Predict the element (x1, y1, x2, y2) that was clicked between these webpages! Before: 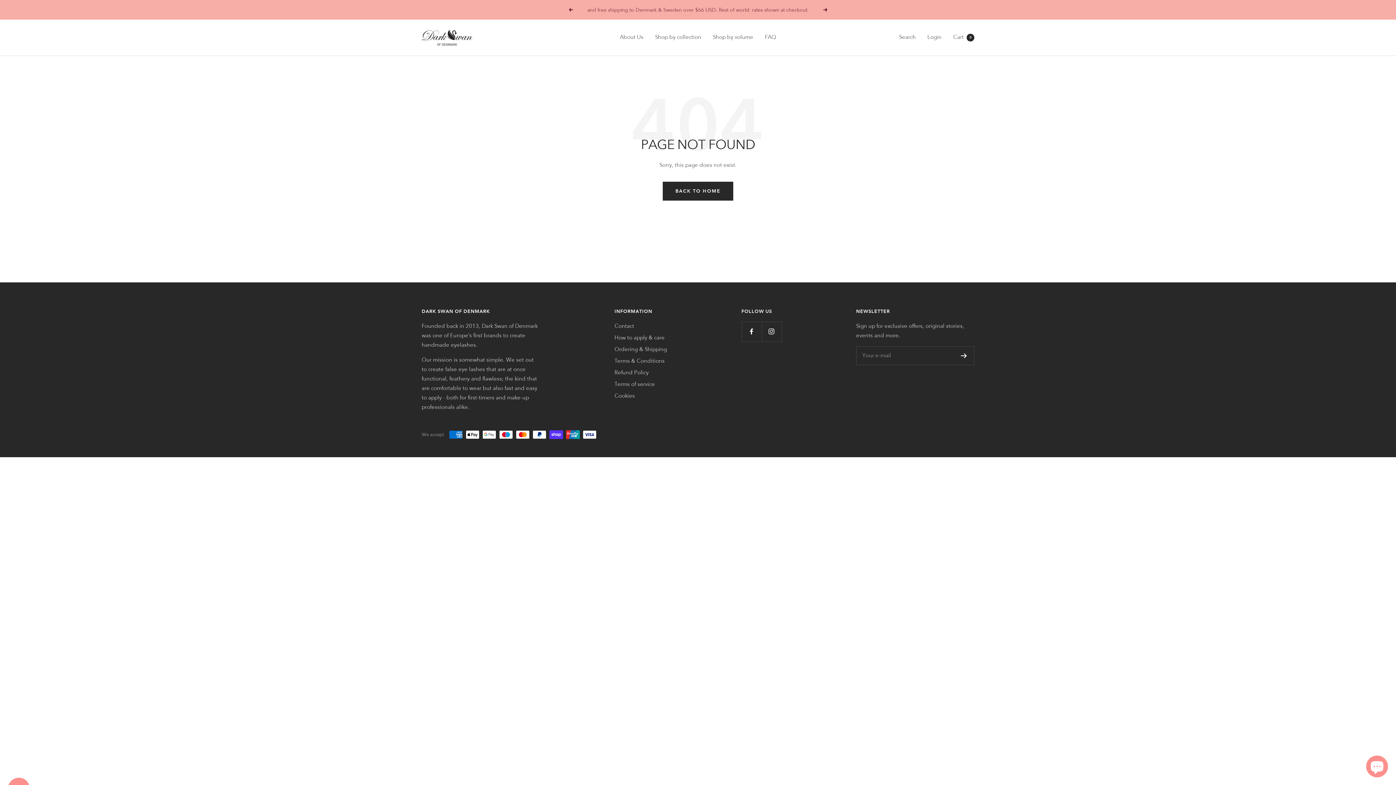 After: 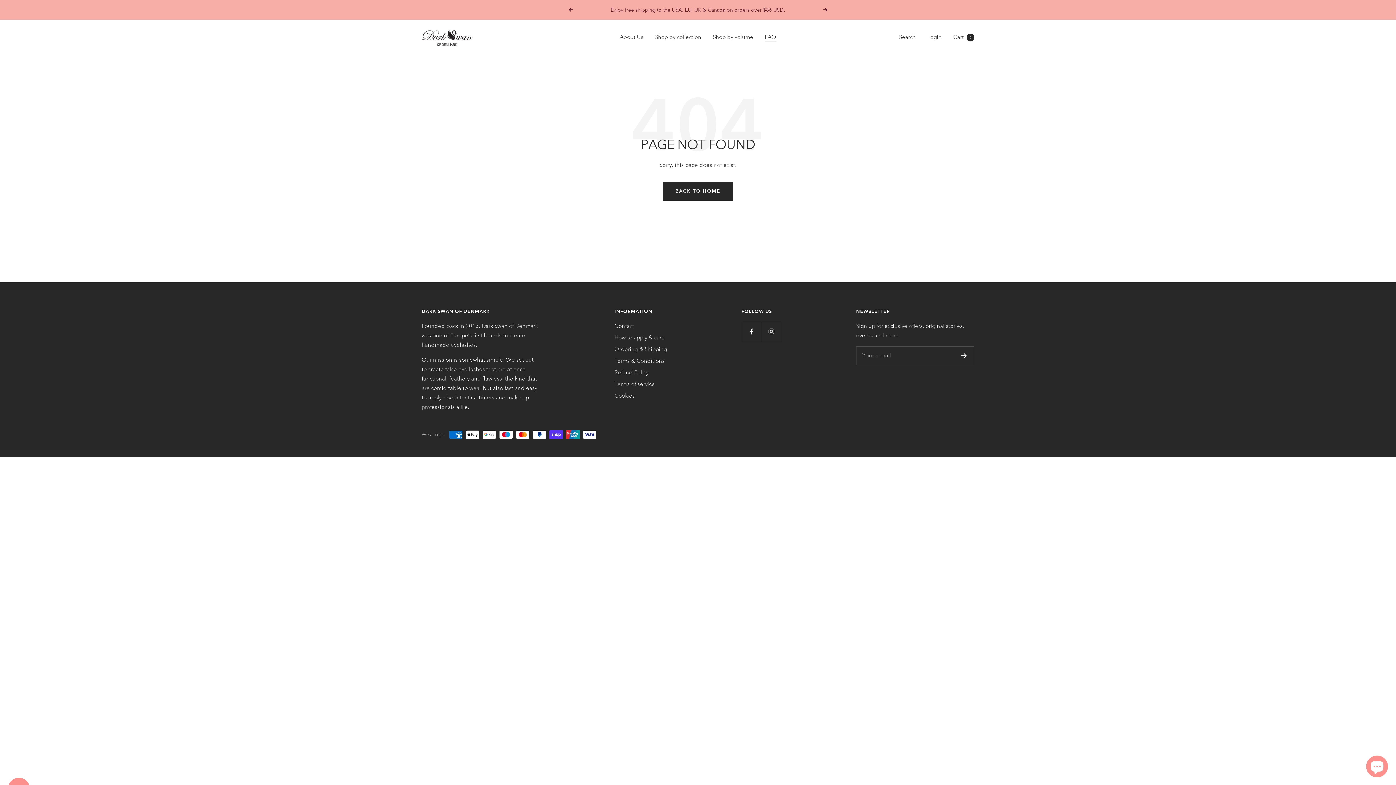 Action: label: FAQ bbox: (765, 32, 776, 42)